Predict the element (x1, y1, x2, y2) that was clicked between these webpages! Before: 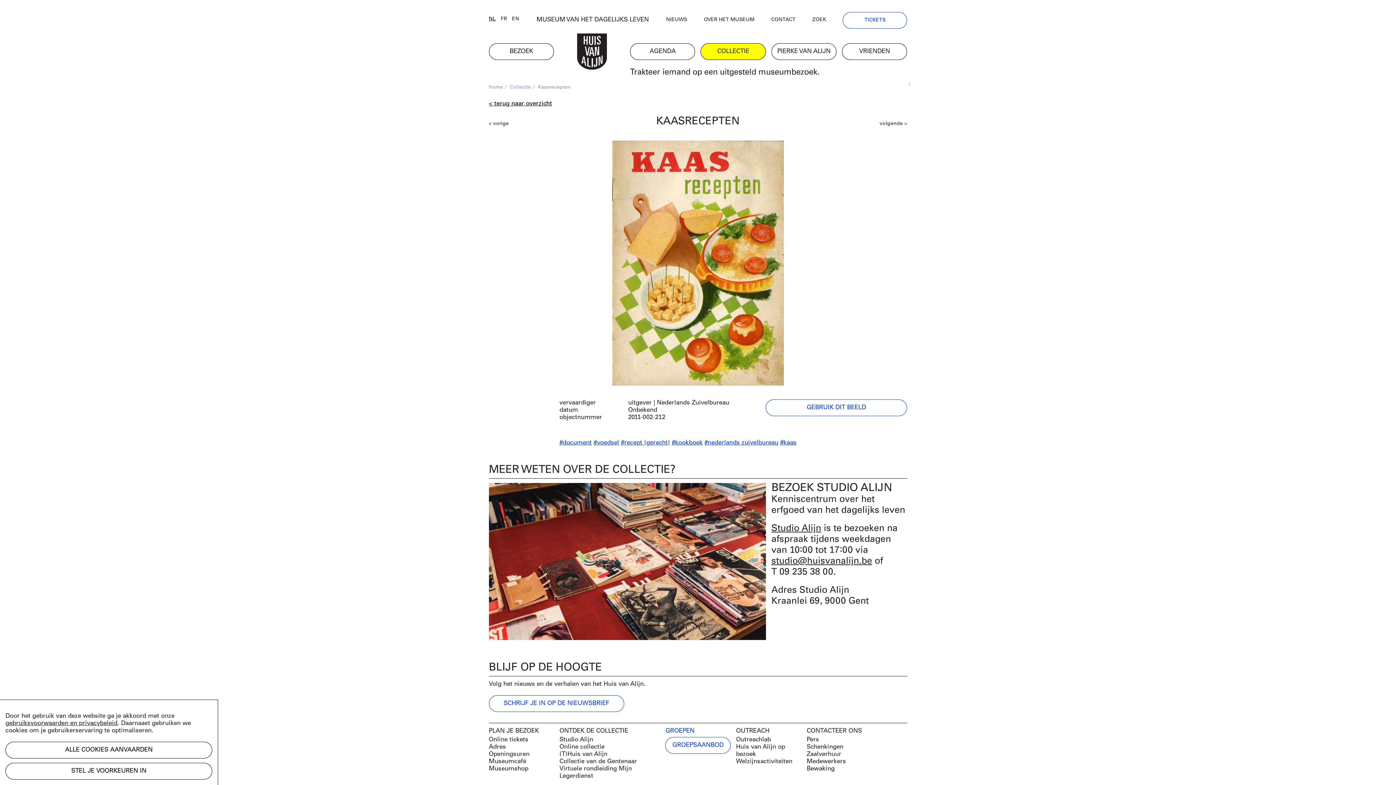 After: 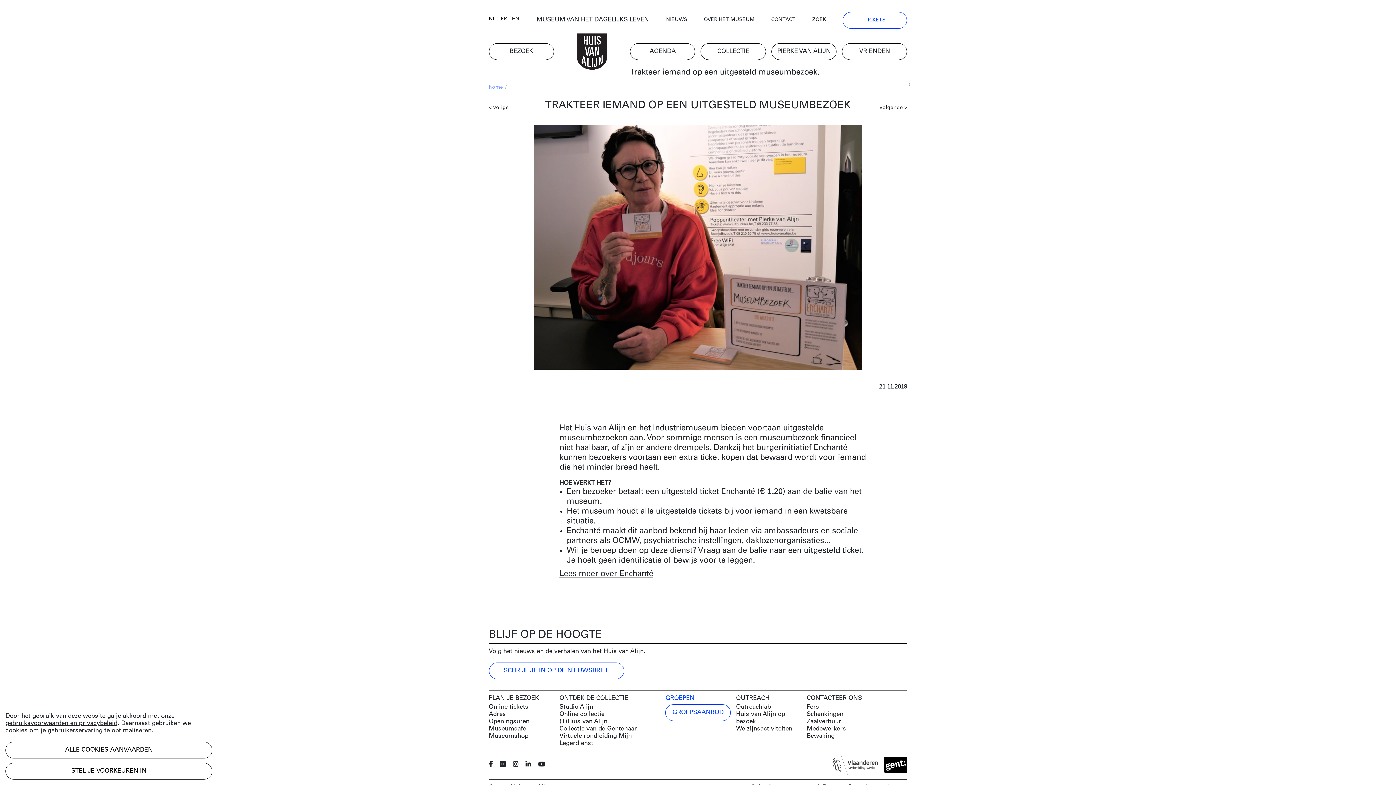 Action: bbox: (630, 68, 819, 76) label: Trakteer iemand op een uitgesteld museumbezoek.